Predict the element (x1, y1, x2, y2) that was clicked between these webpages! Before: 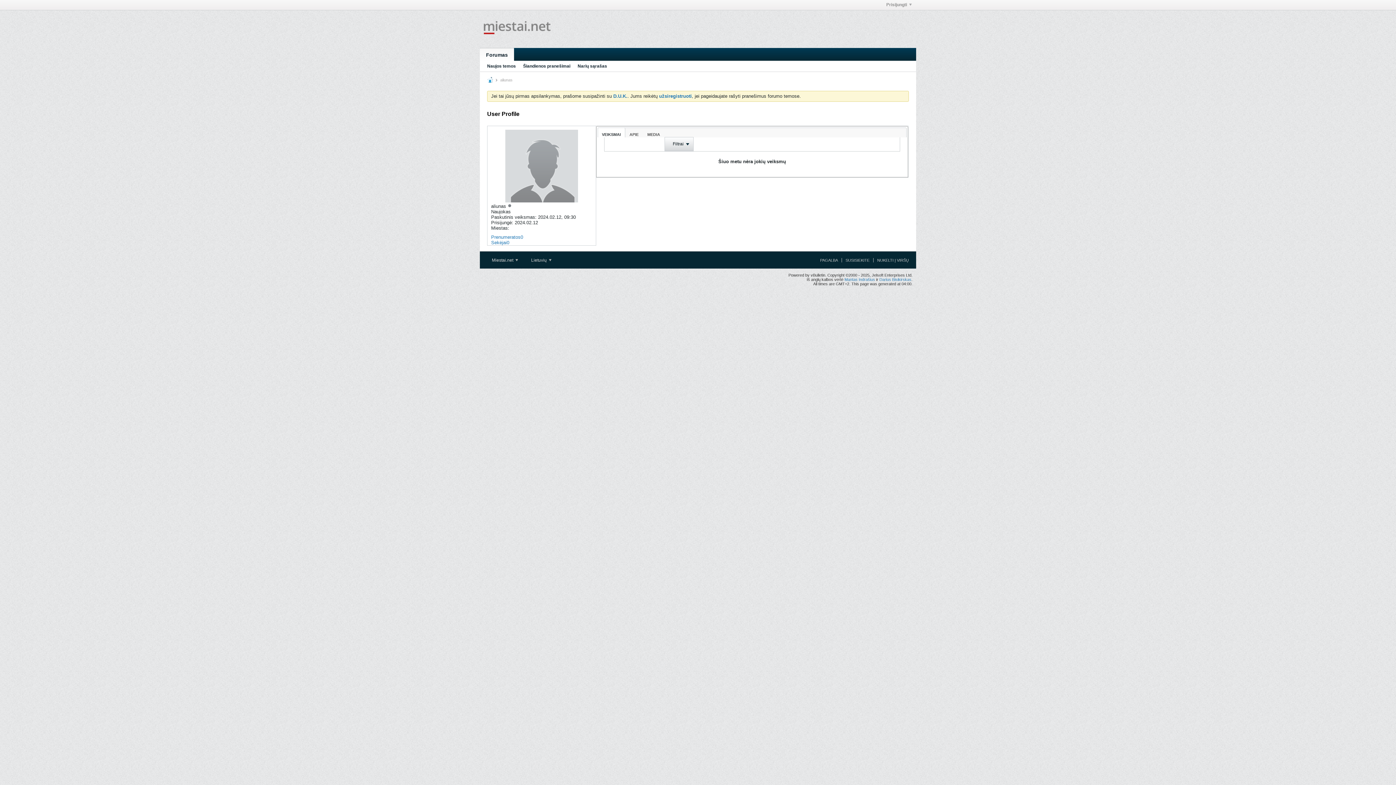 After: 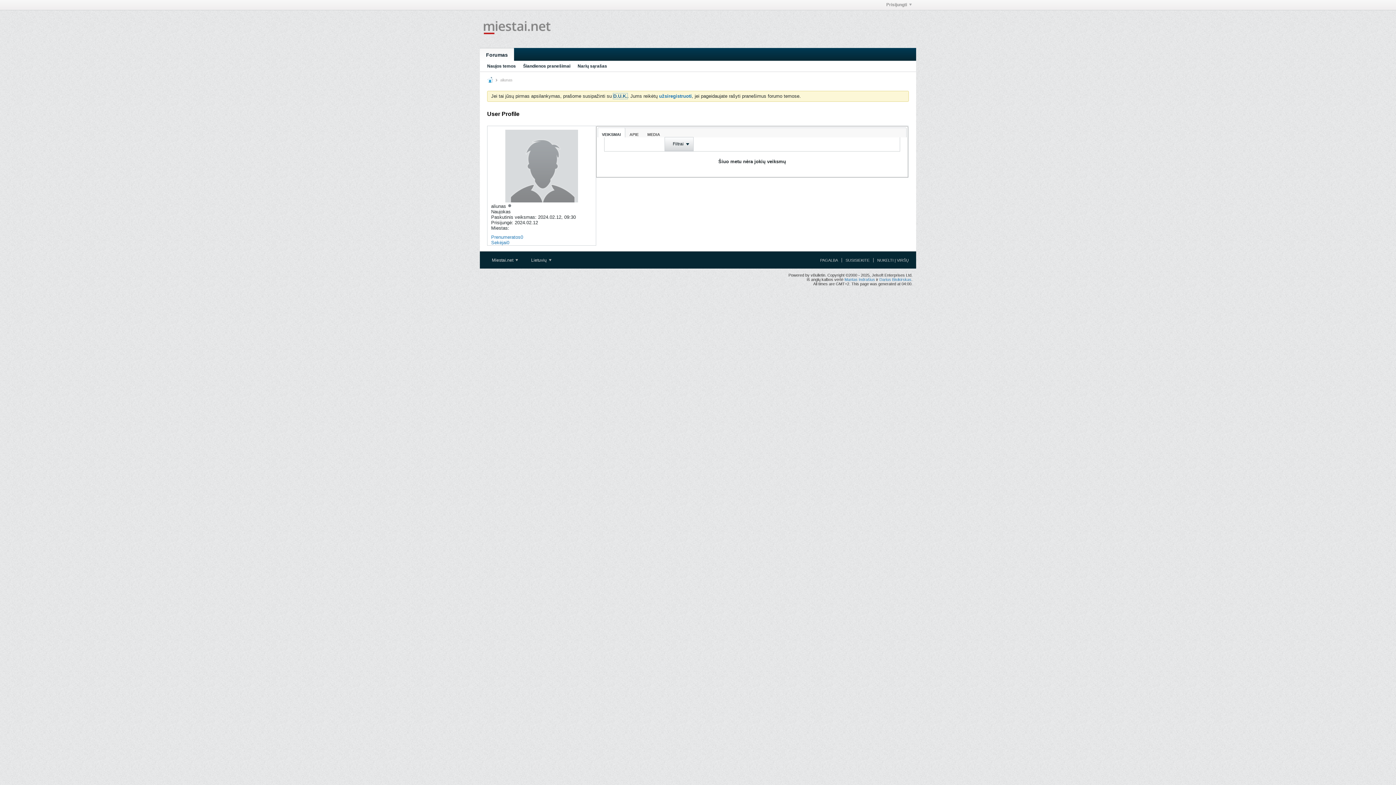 Action: label: D.U.K. bbox: (613, 93, 627, 98)